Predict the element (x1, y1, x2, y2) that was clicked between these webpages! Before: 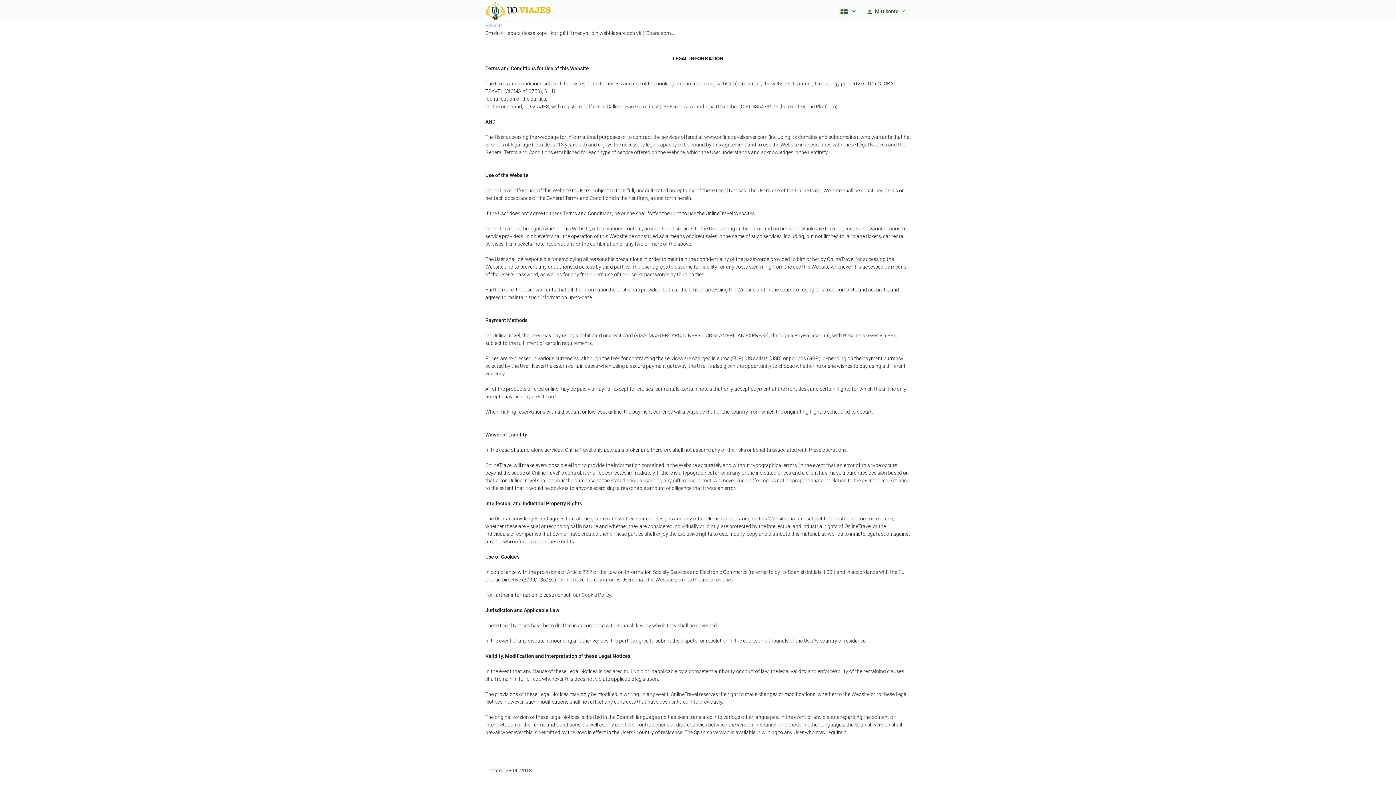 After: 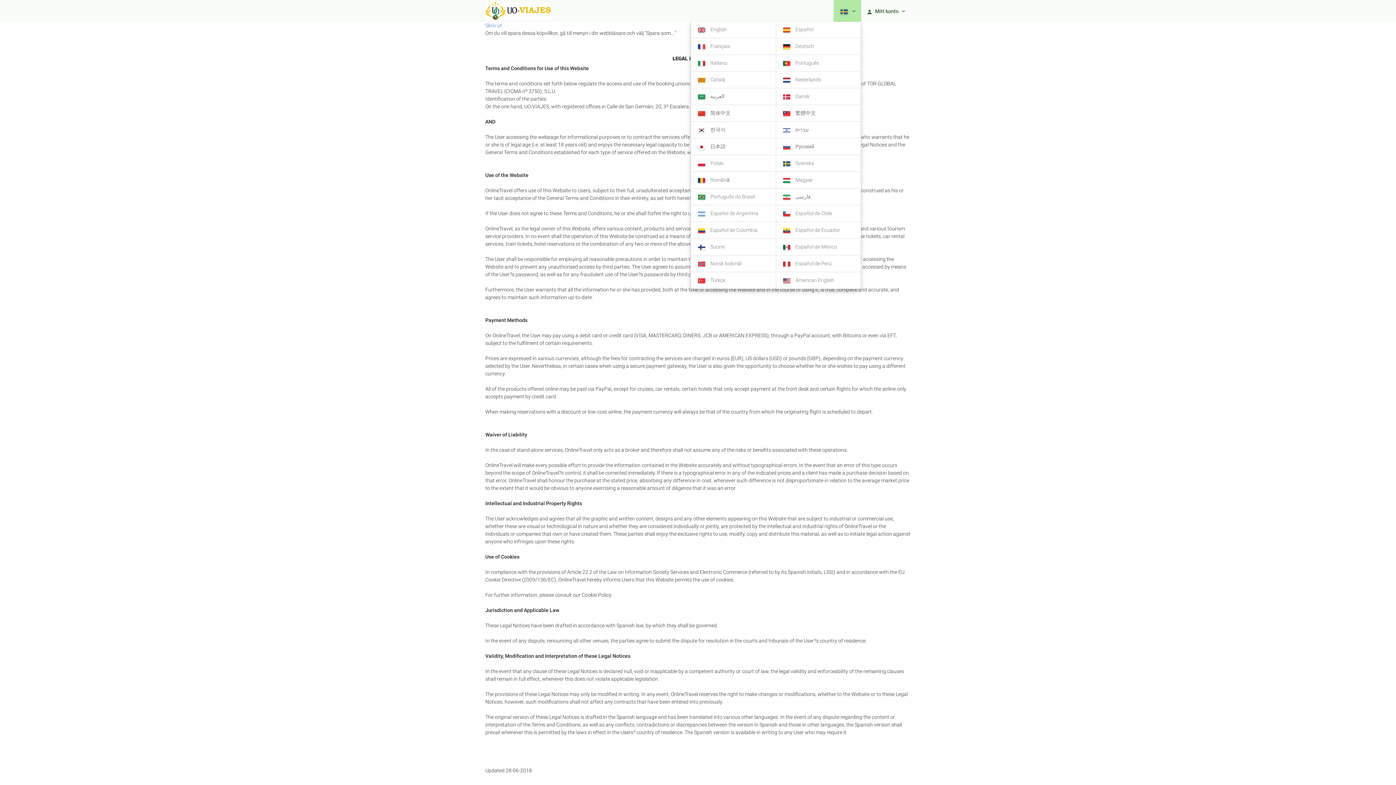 Action: bbox: (833, 0, 861, 21) label: Välj ditt språk